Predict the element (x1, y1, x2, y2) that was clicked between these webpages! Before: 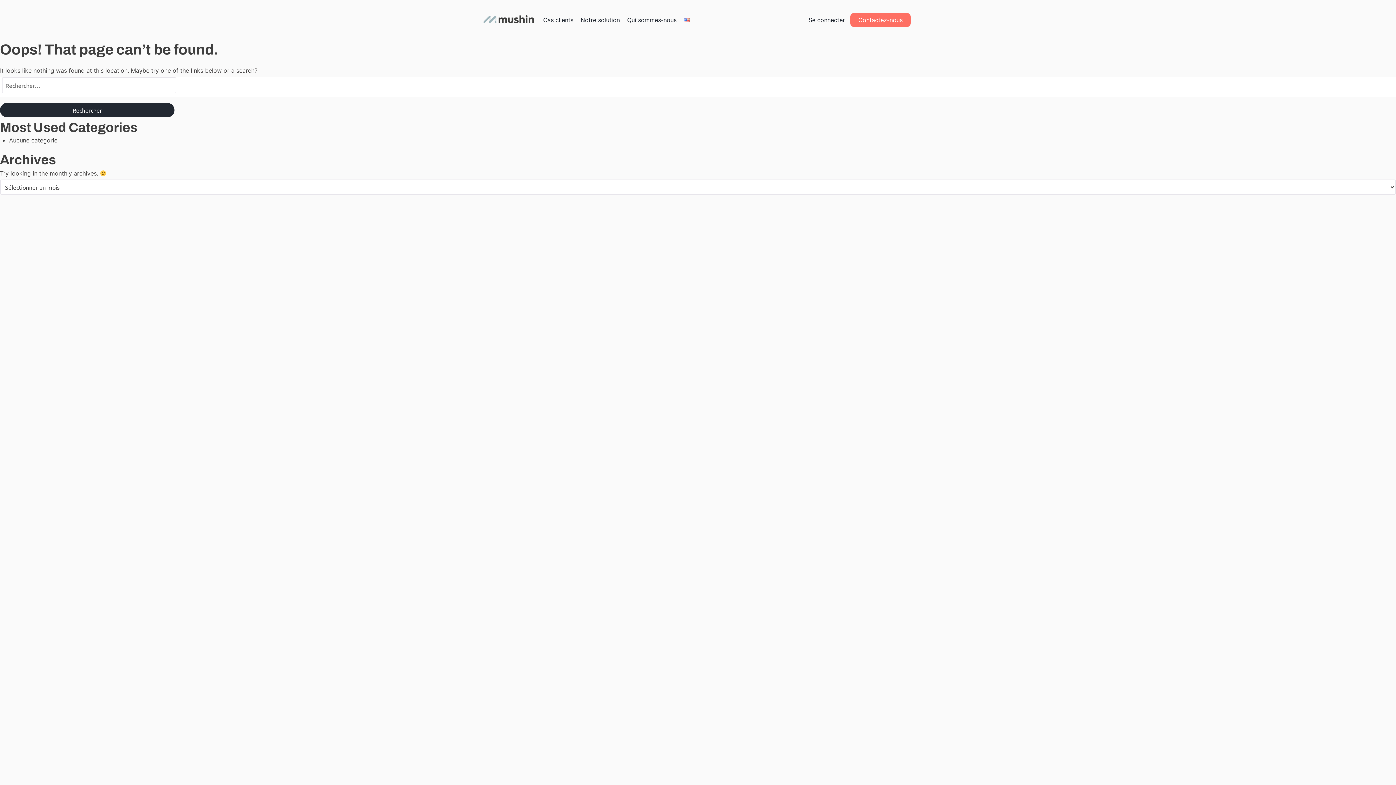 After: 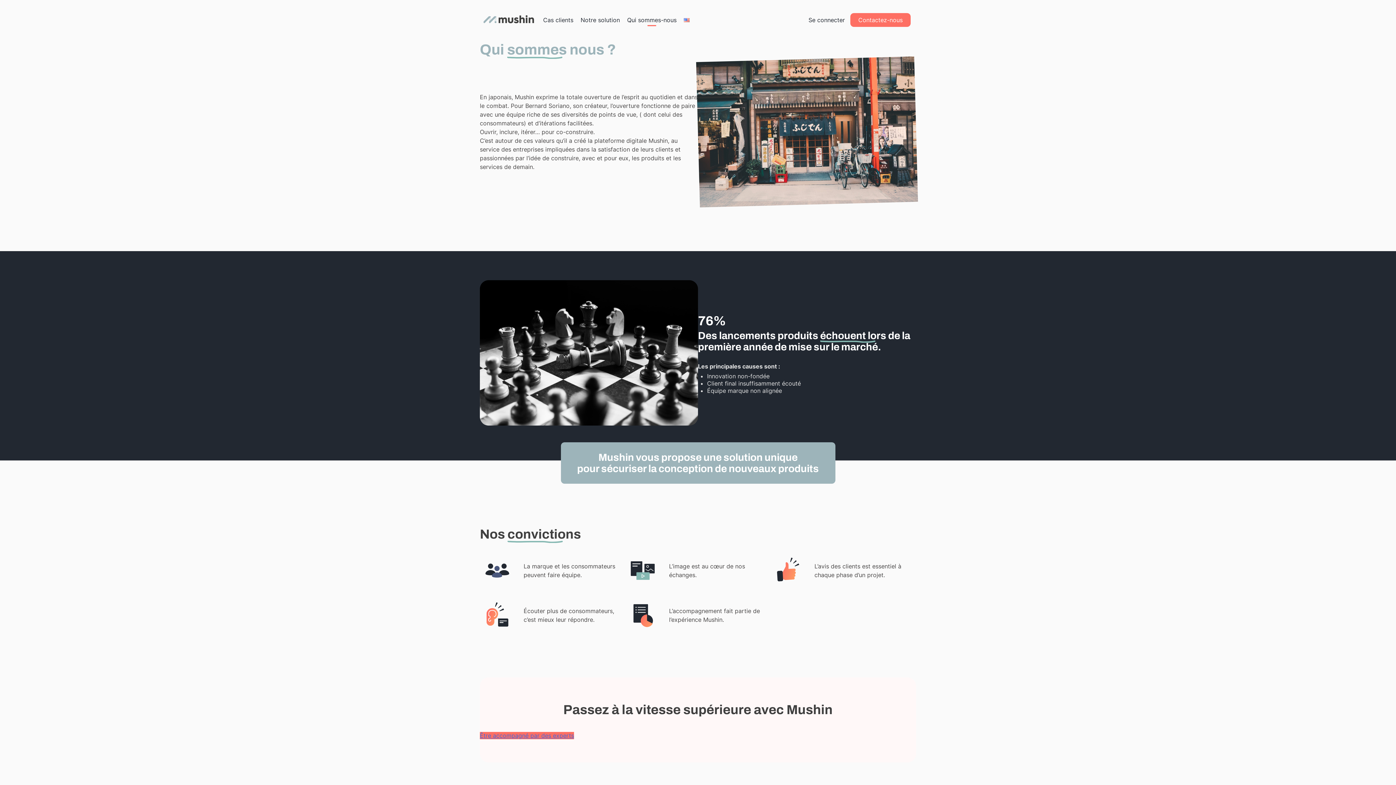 Action: bbox: (625, 14, 678, 25) label: Qui sommes-nous